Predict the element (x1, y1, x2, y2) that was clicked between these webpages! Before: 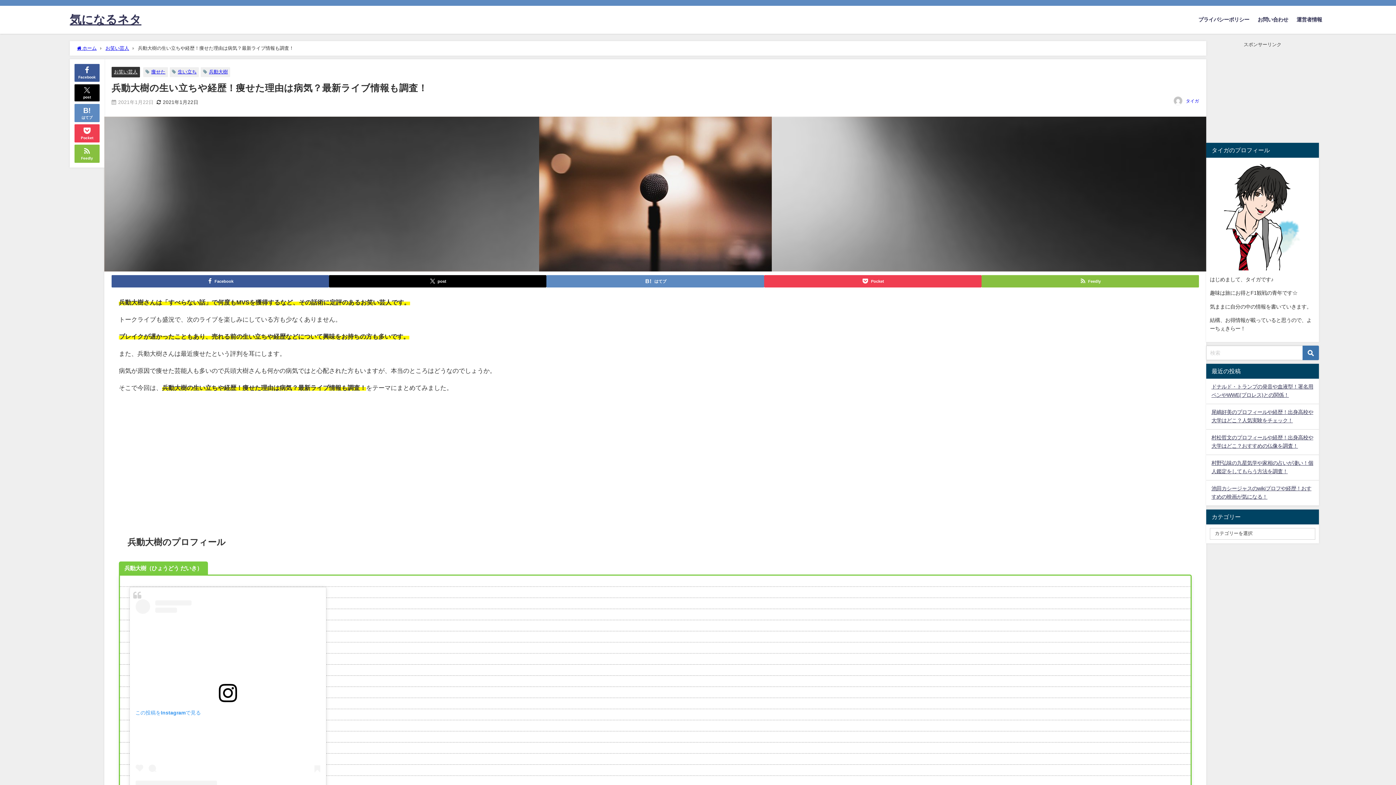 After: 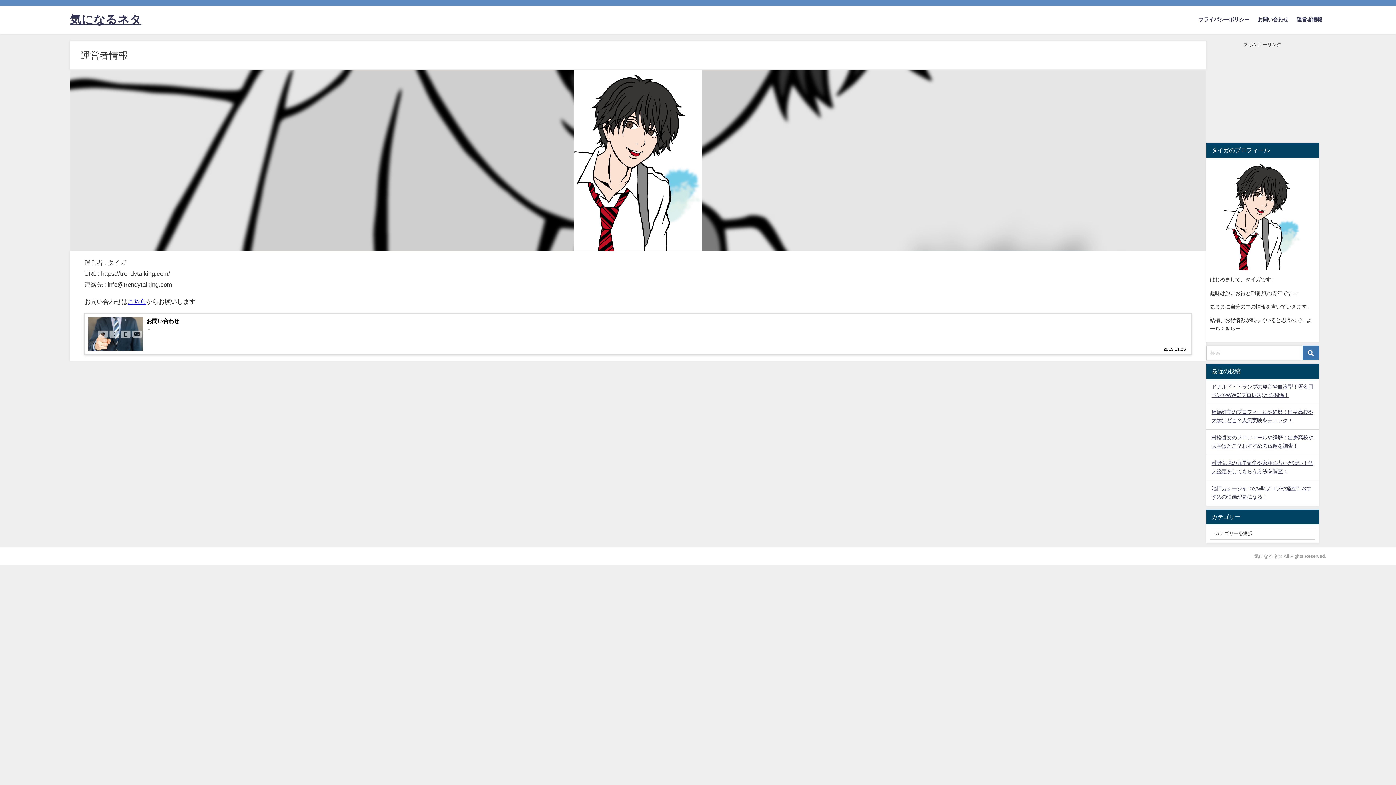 Action: label: 運営者情報 bbox: (1292, 9, 1326, 30)